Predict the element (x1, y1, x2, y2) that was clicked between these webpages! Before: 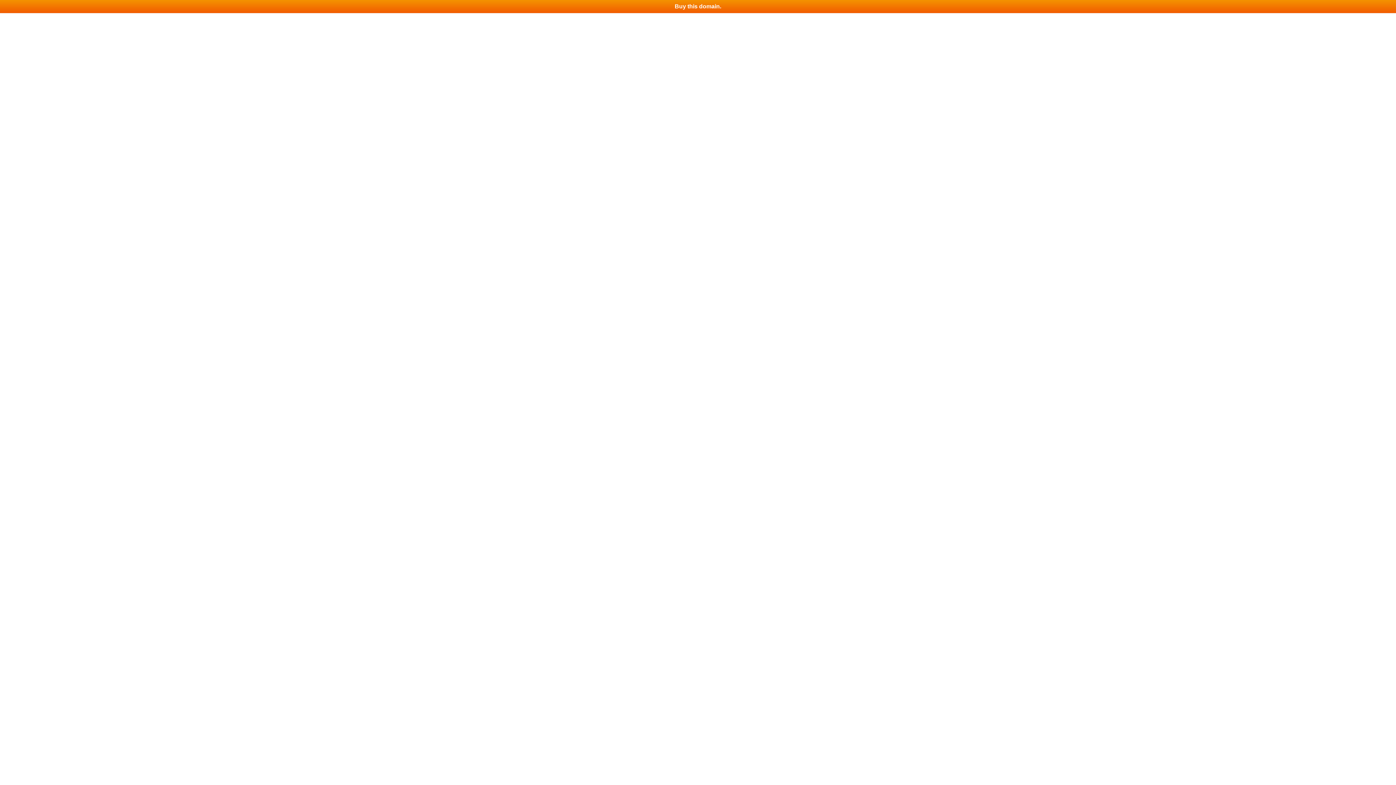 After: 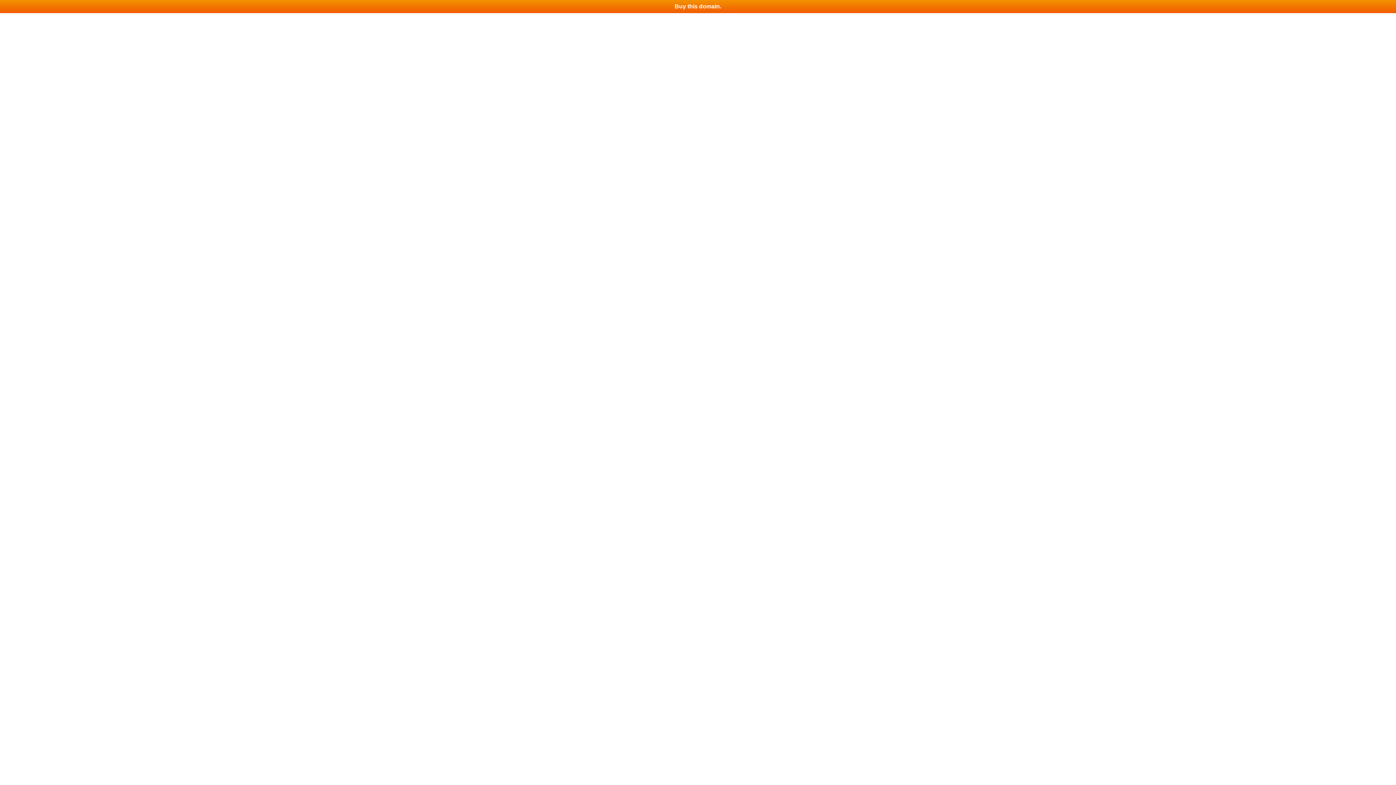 Action: bbox: (0, 0, 1396, 13) label: Buy this domain.